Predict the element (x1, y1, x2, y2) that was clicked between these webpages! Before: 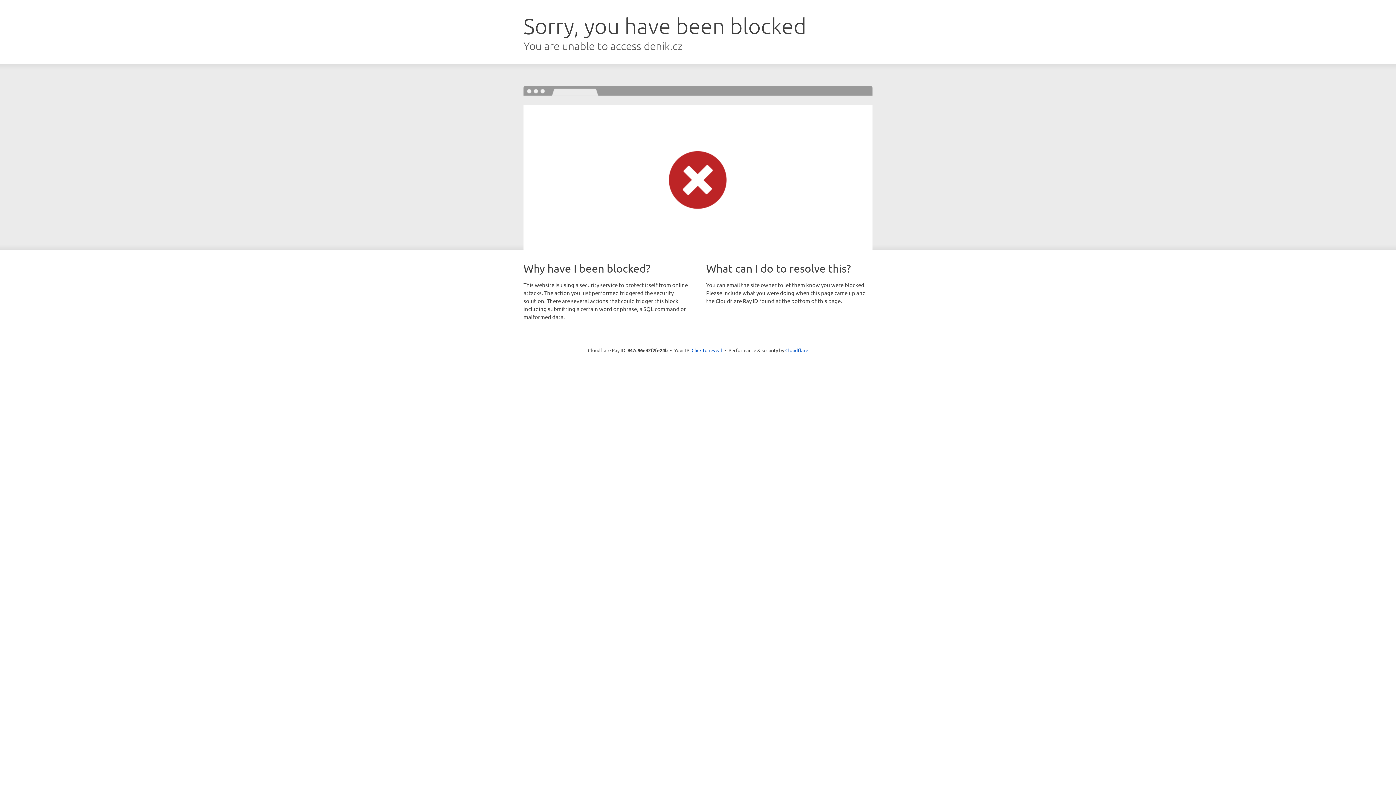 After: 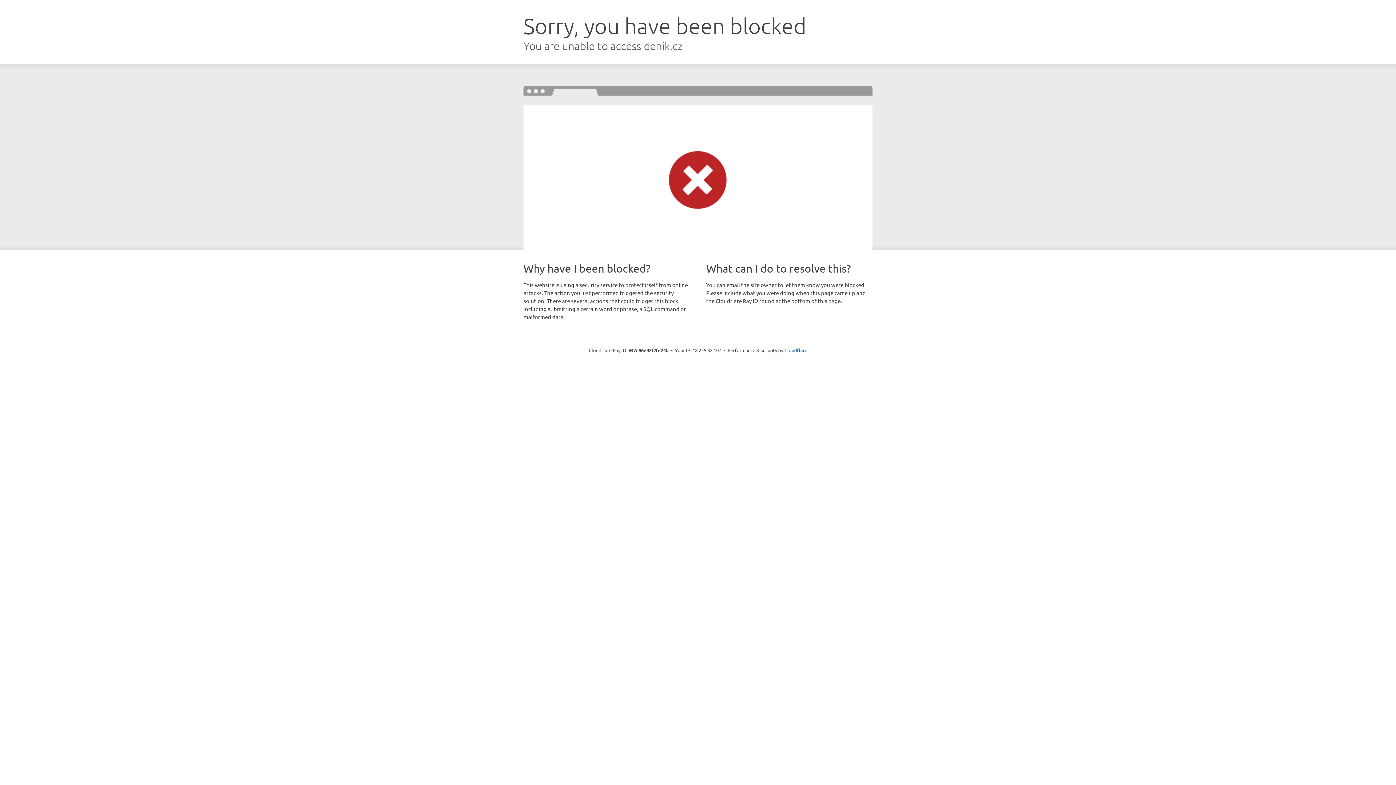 Action: bbox: (691, 346, 722, 353) label: Click to reveal